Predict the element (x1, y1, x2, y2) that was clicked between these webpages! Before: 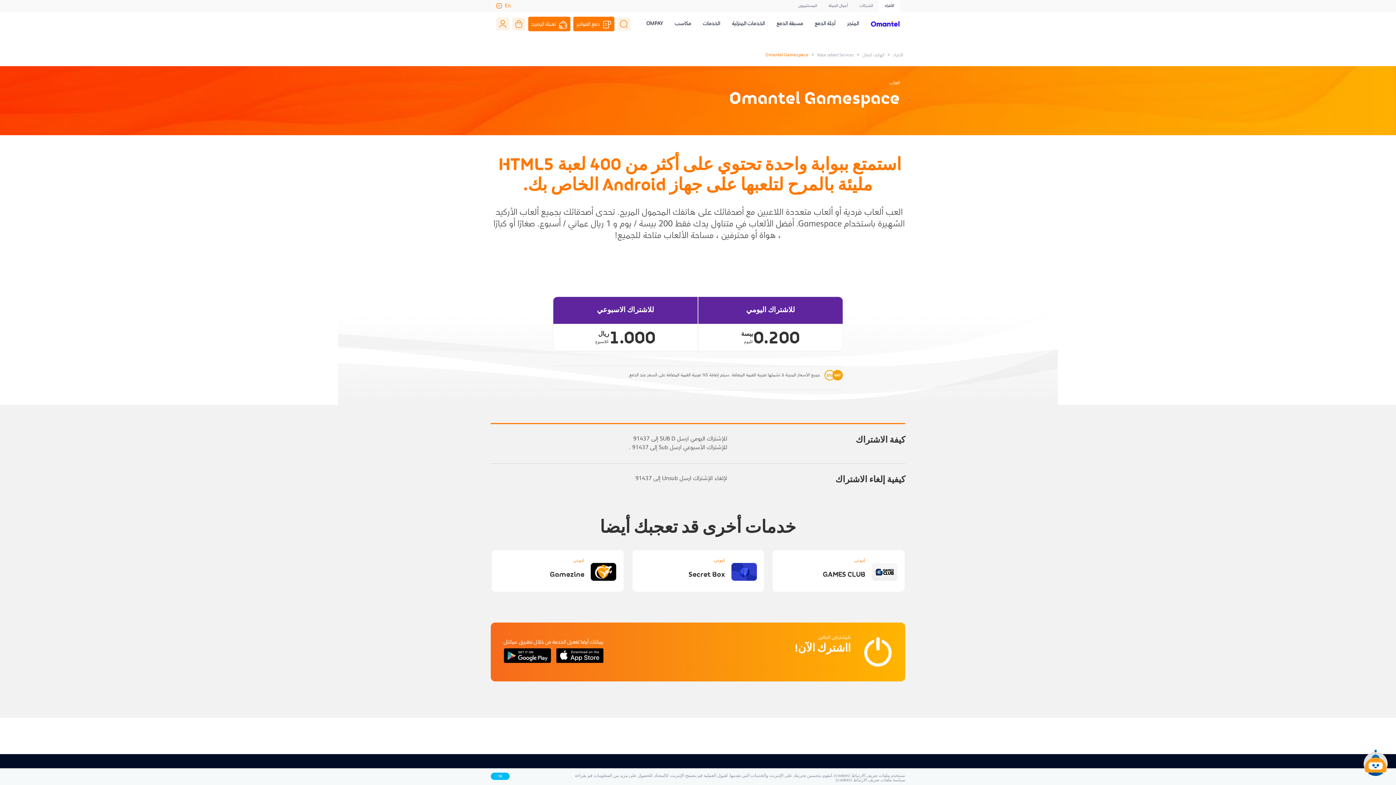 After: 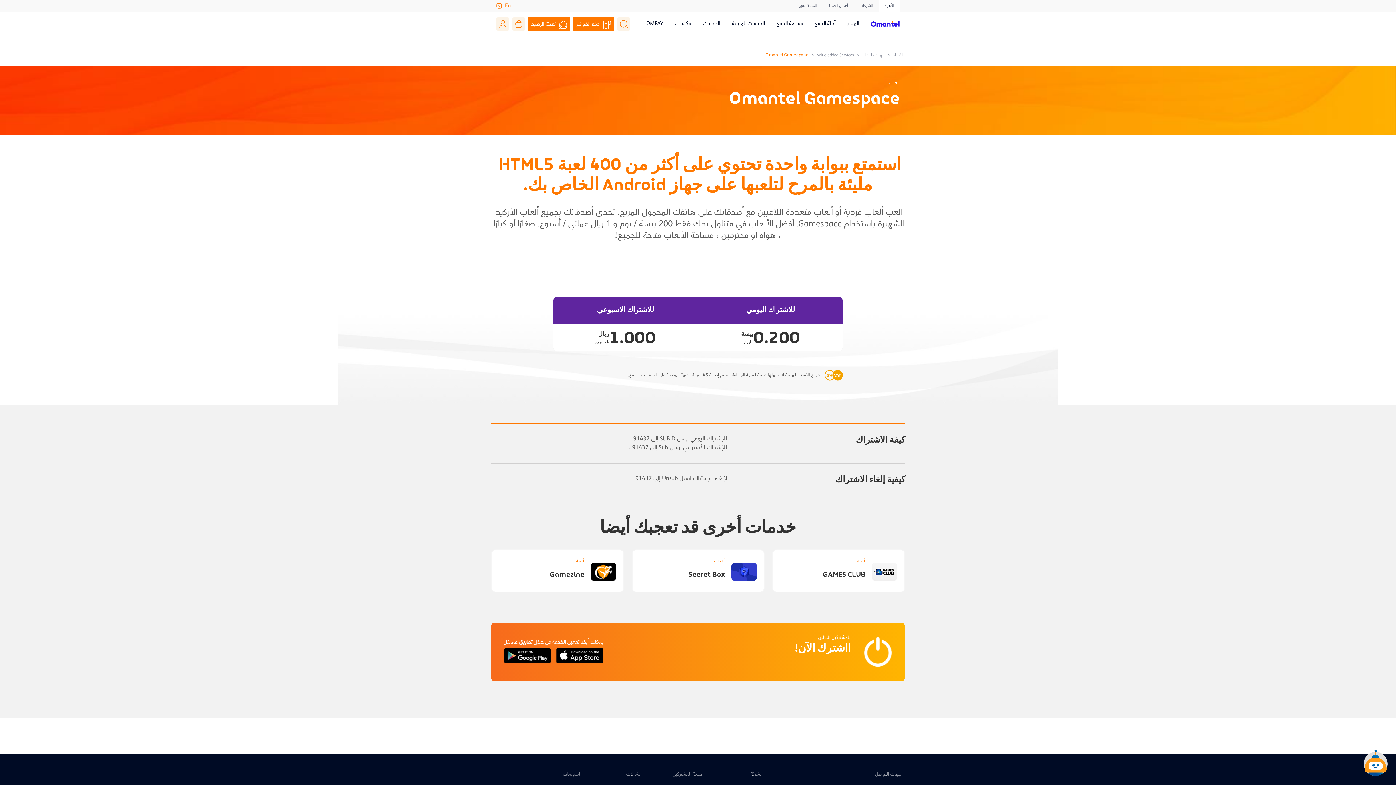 Action: label: OK bbox: (490, 773, 509, 780)